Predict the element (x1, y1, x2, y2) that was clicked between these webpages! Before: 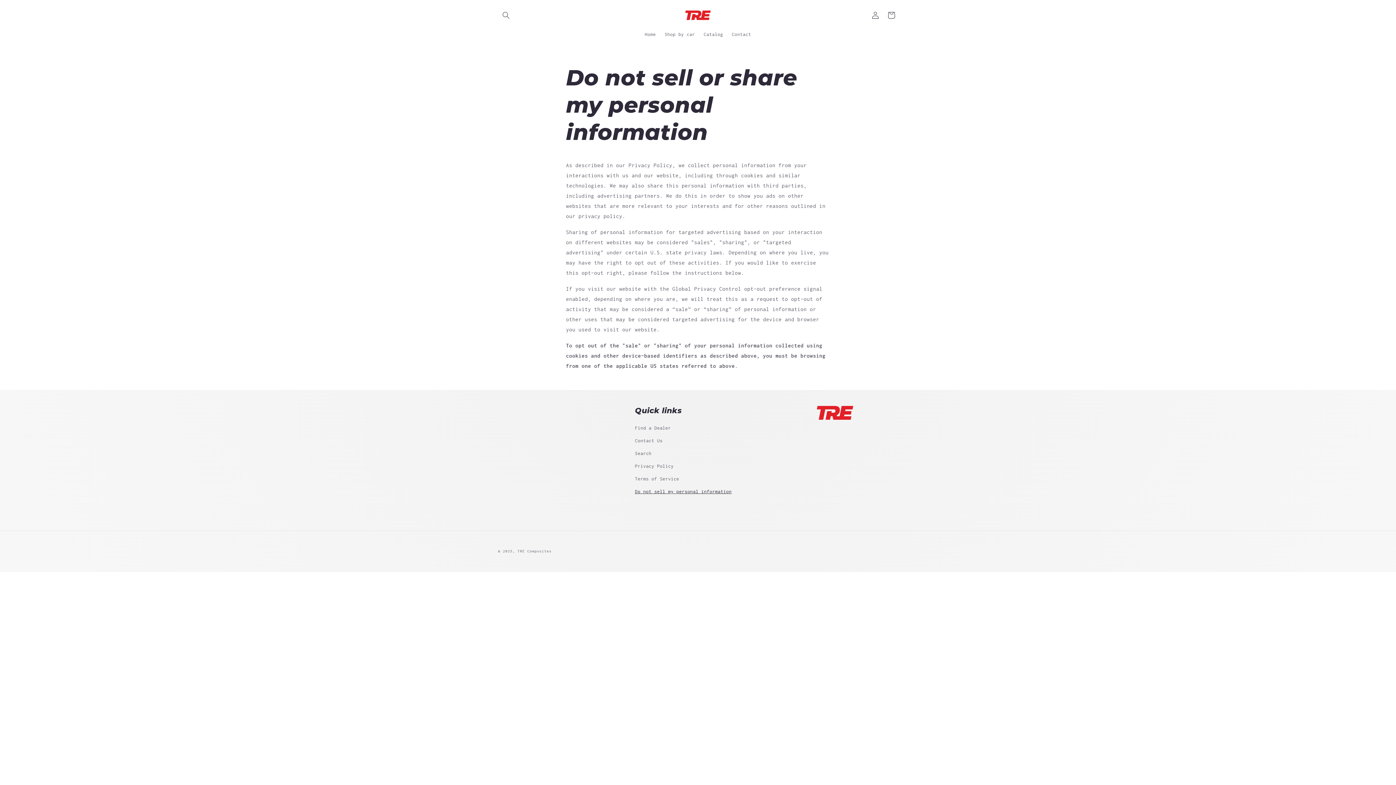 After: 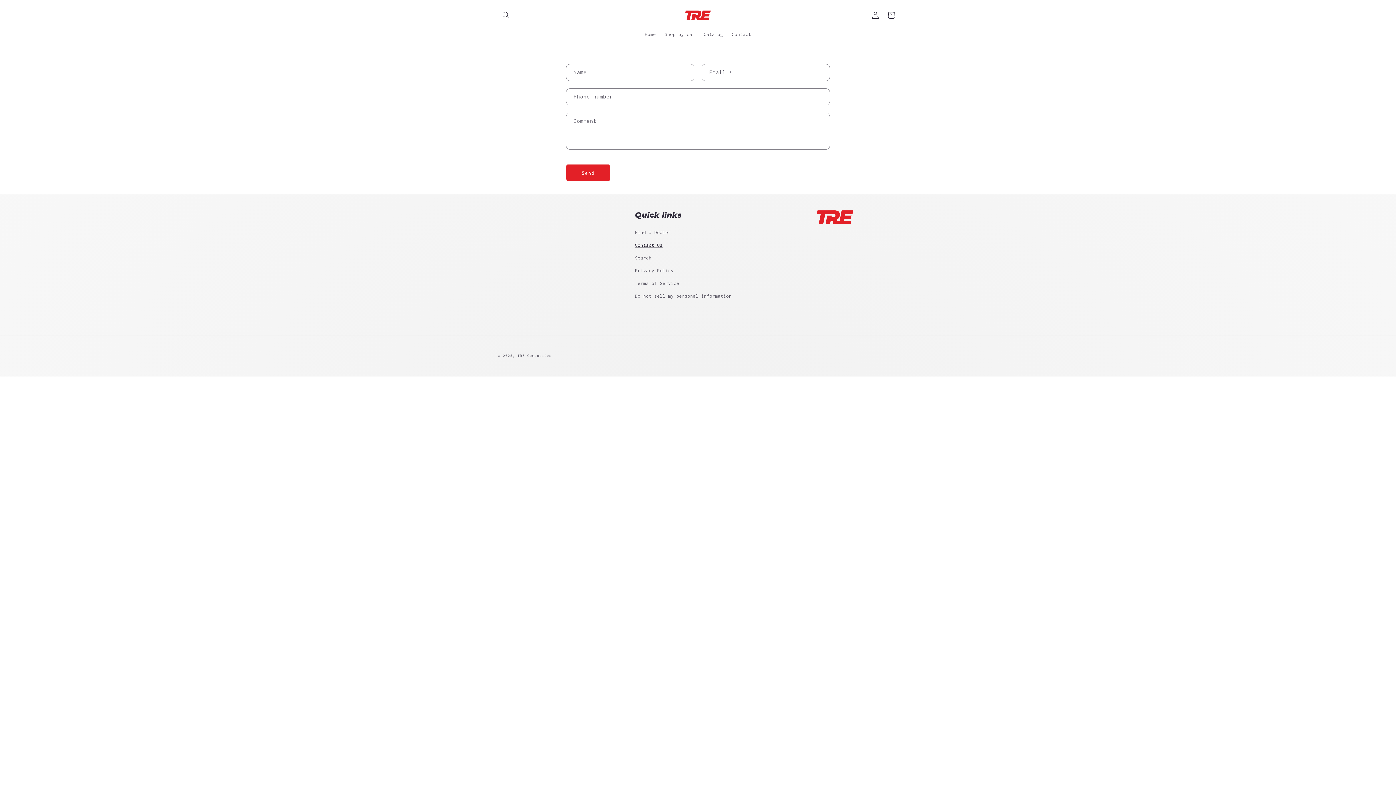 Action: label: Contact bbox: (727, 26, 755, 42)